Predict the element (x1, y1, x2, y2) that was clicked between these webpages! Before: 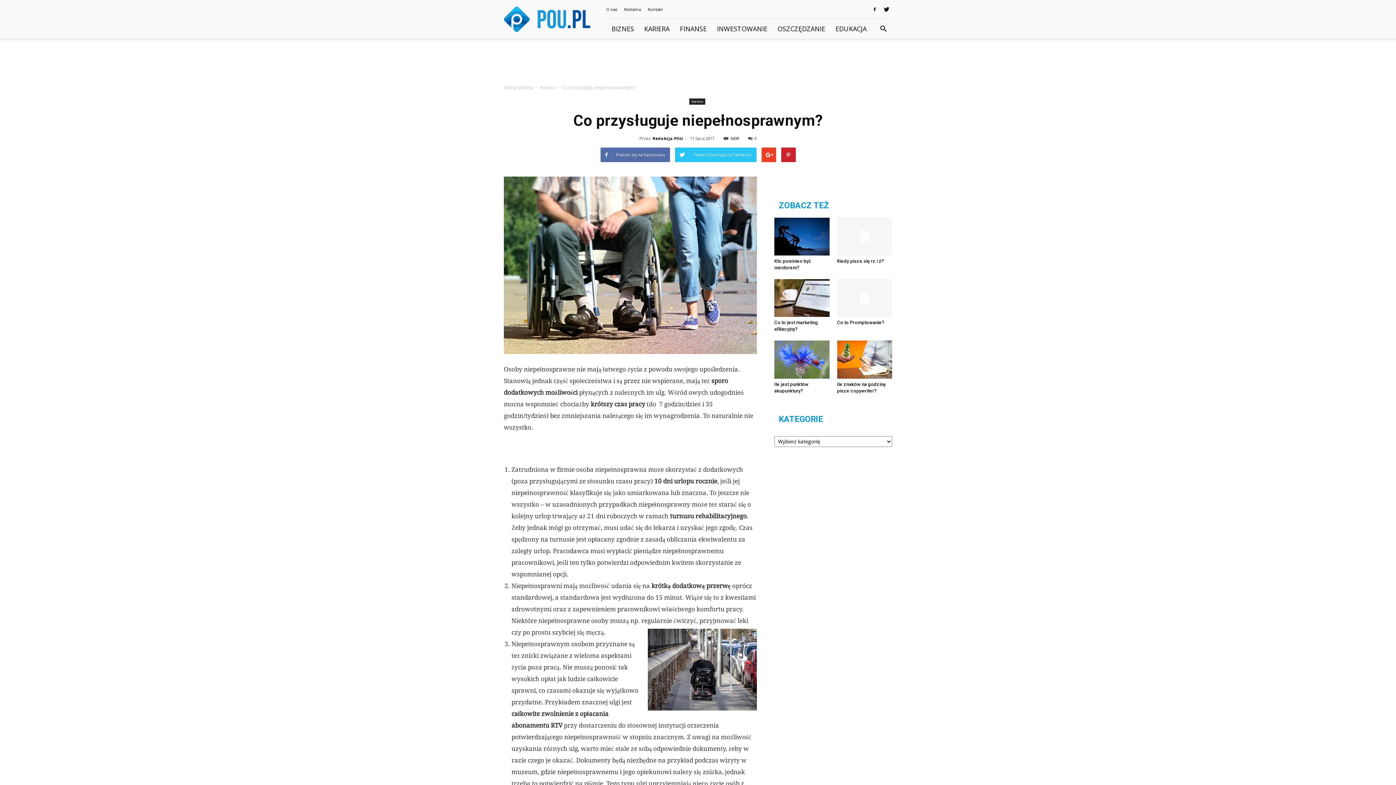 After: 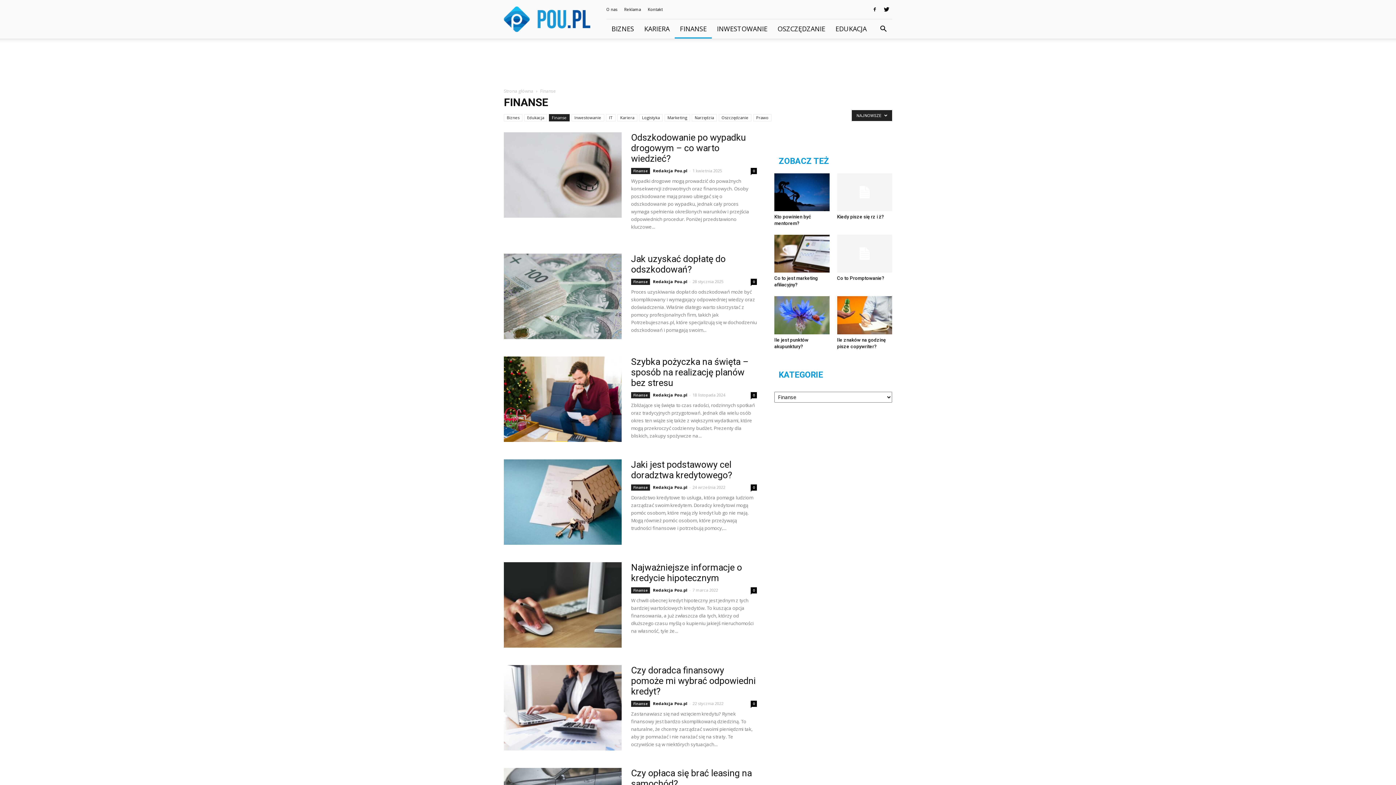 Action: label: FINANSE bbox: (674, 19, 712, 38)